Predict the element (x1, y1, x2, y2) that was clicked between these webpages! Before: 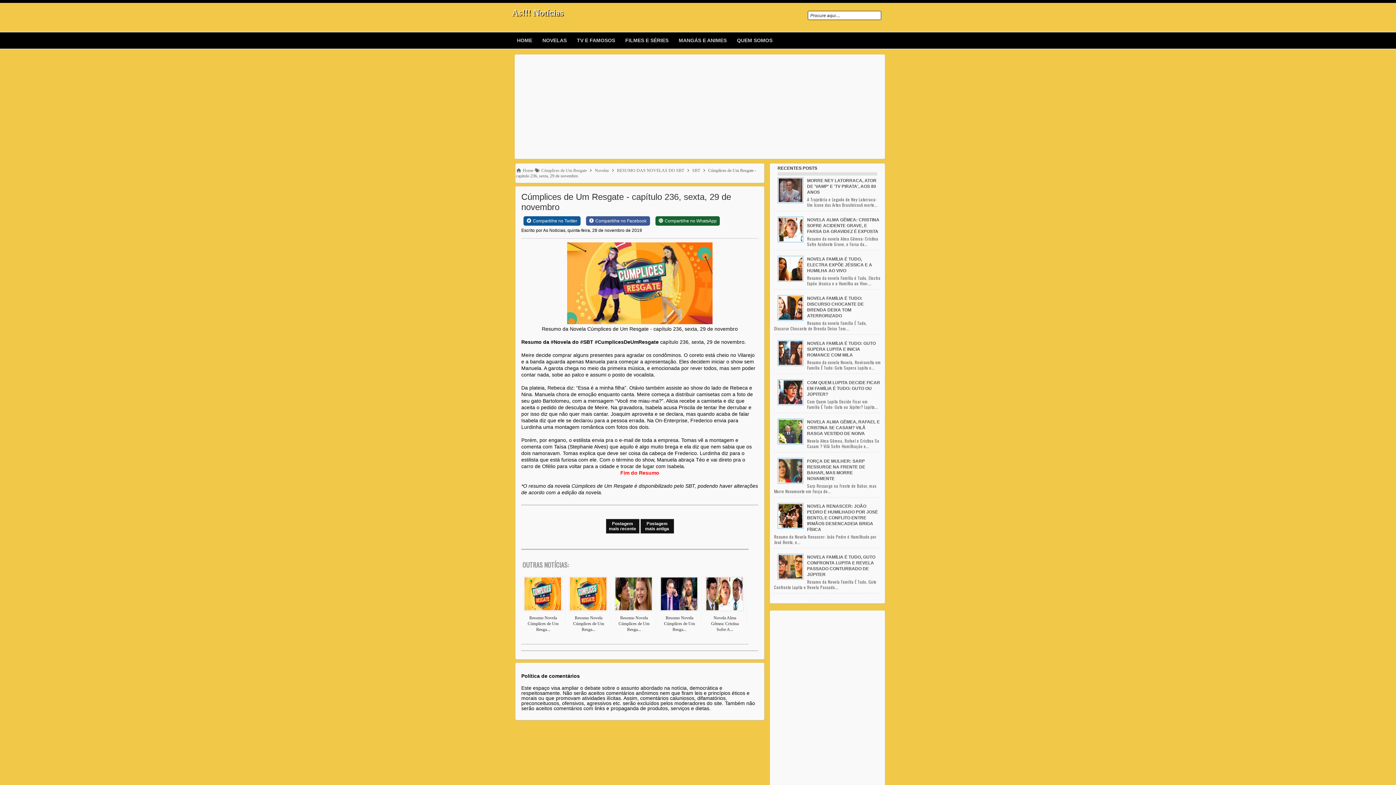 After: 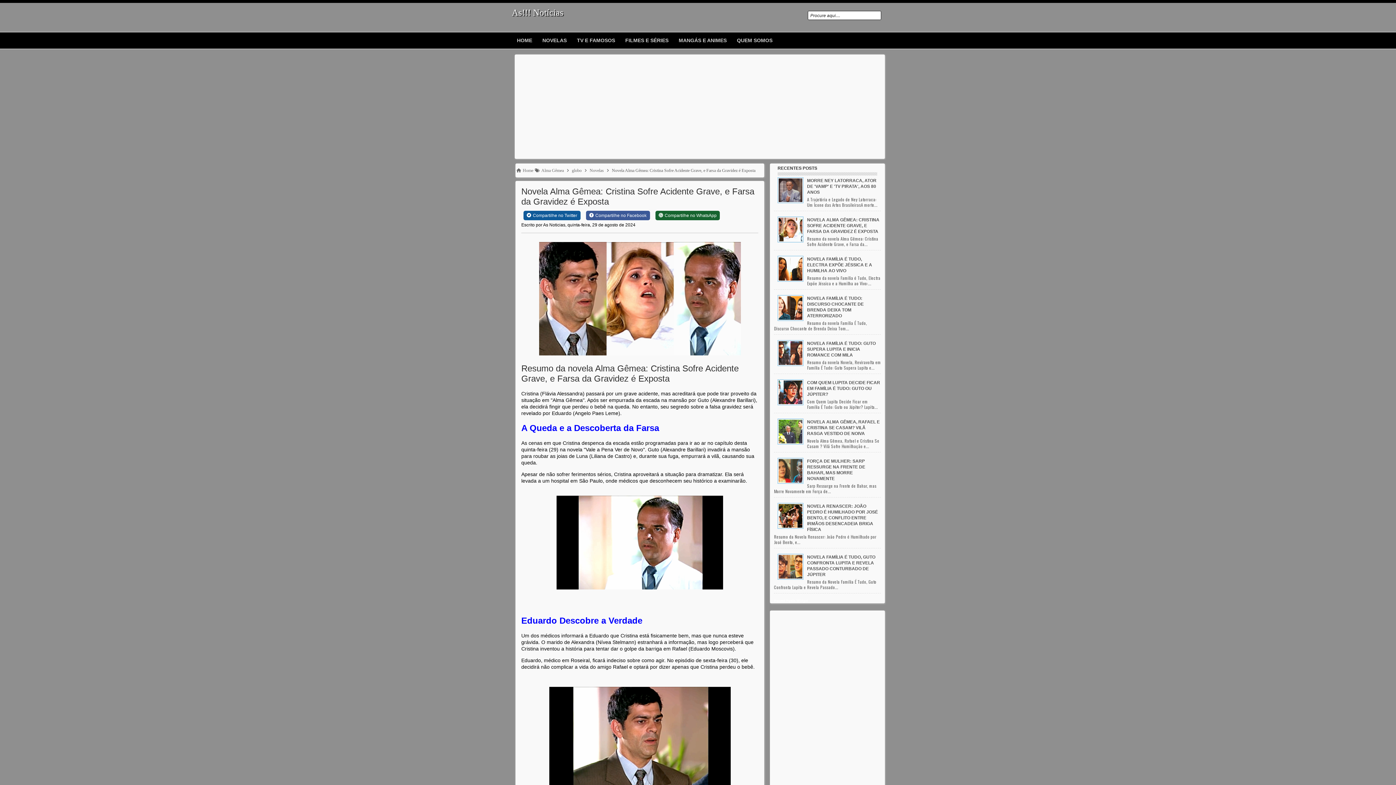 Action: label: NOVELA ALMA GÊMEA: CRISTINA SOFRE ACIDENTE GRAVE, E FARSA DA GRAVIDEZ É EXPOSTA bbox: (807, 217, 879, 234)